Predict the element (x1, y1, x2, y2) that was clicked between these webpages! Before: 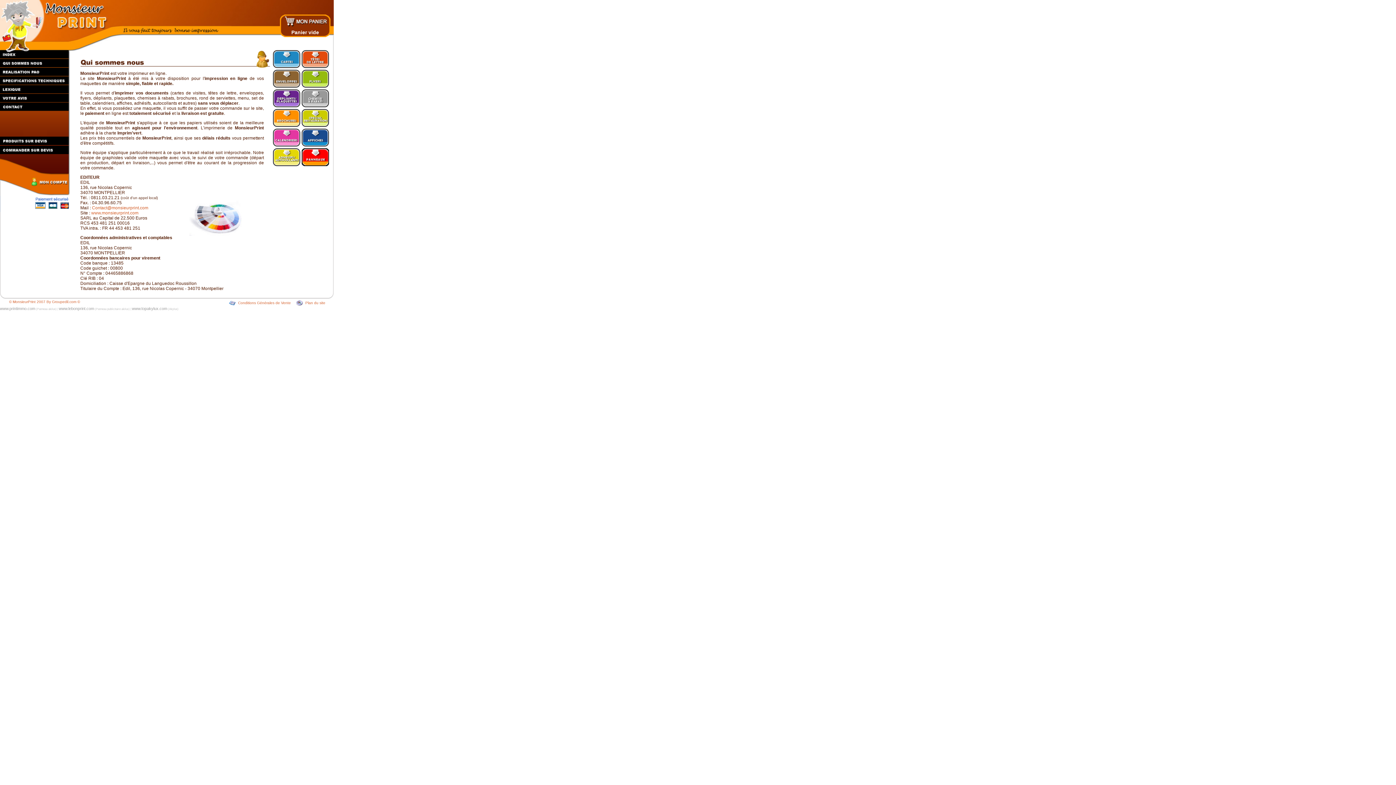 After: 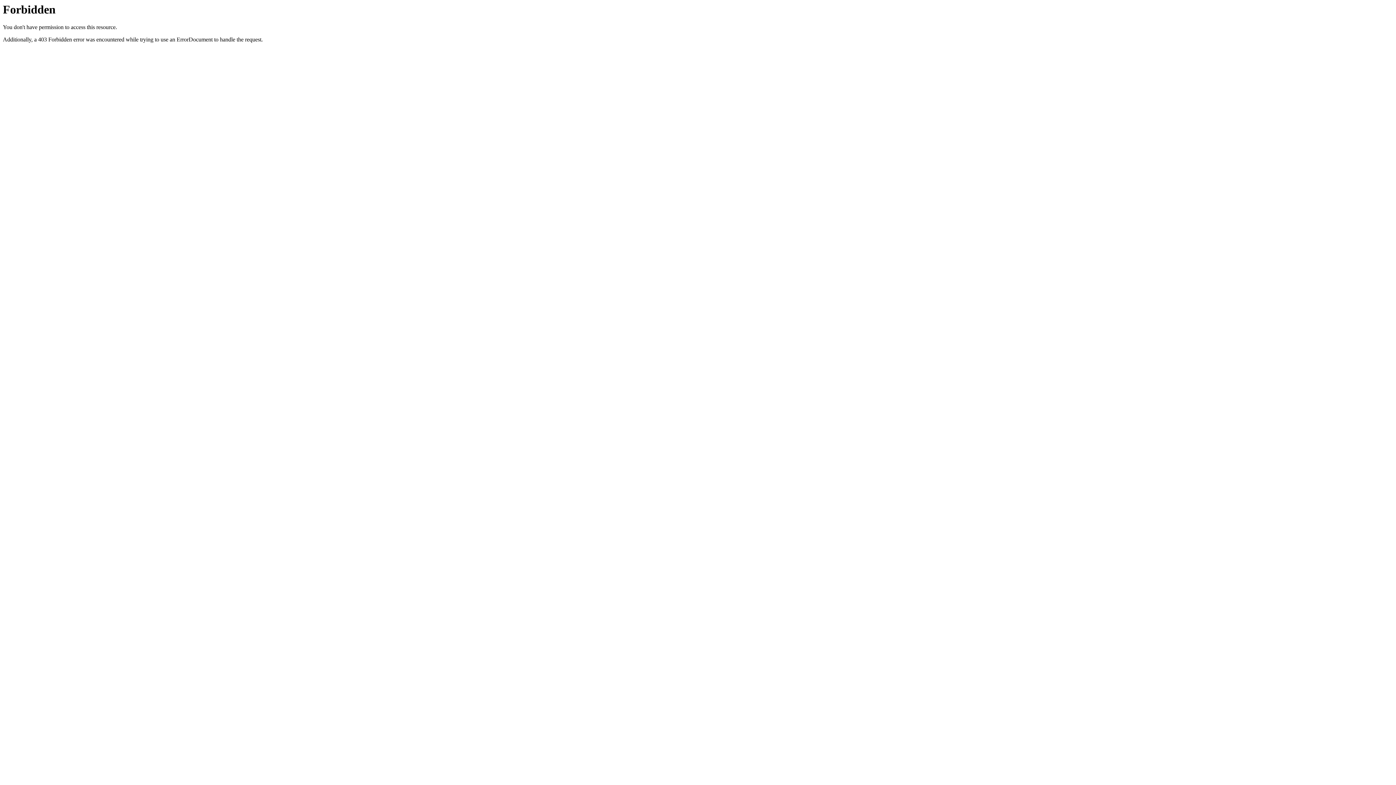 Action: bbox: (58, 306, 94, 310) label: www.lebonprint.com